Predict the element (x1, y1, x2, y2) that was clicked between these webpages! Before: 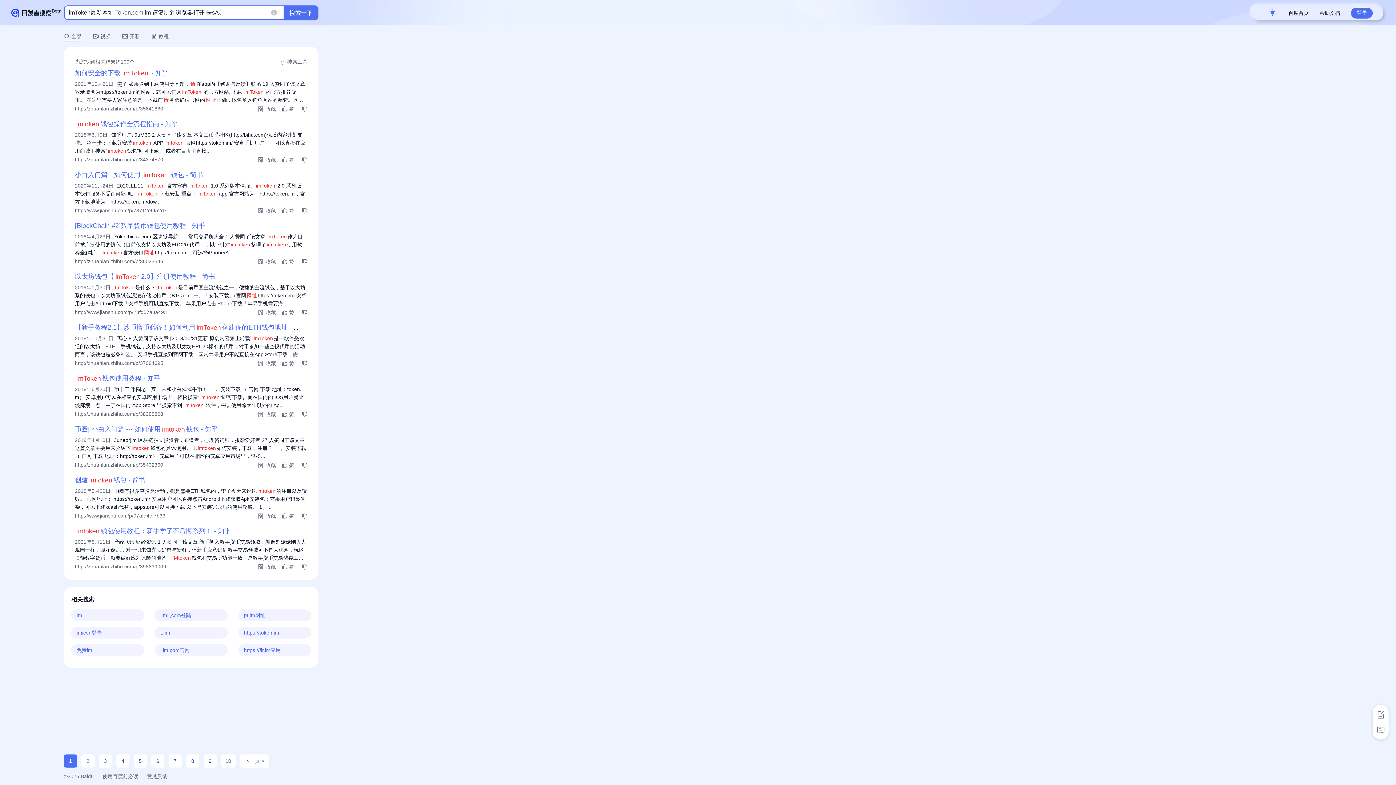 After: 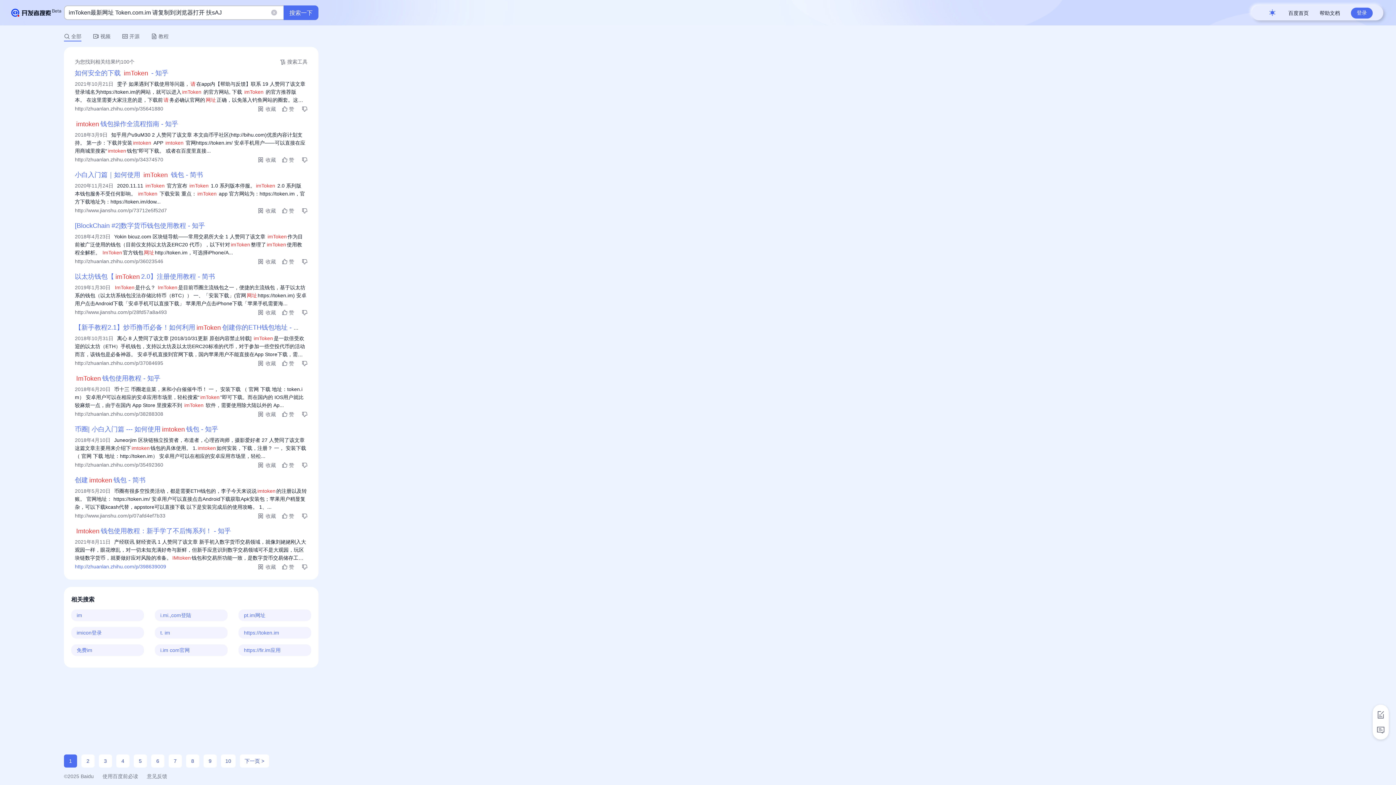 Action: bbox: (74, 564, 166, 569) label: http://zhuanlan.zhihu.com/p/398639009